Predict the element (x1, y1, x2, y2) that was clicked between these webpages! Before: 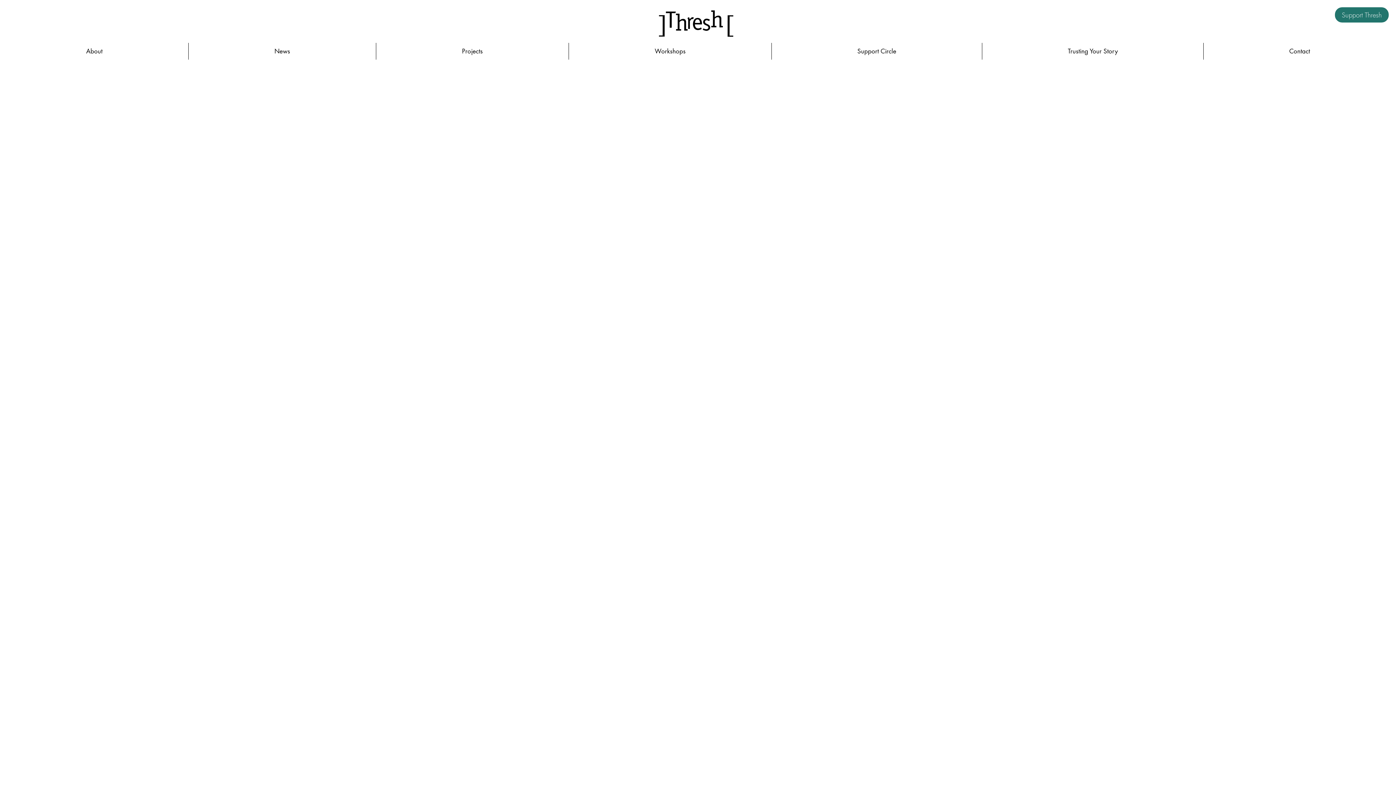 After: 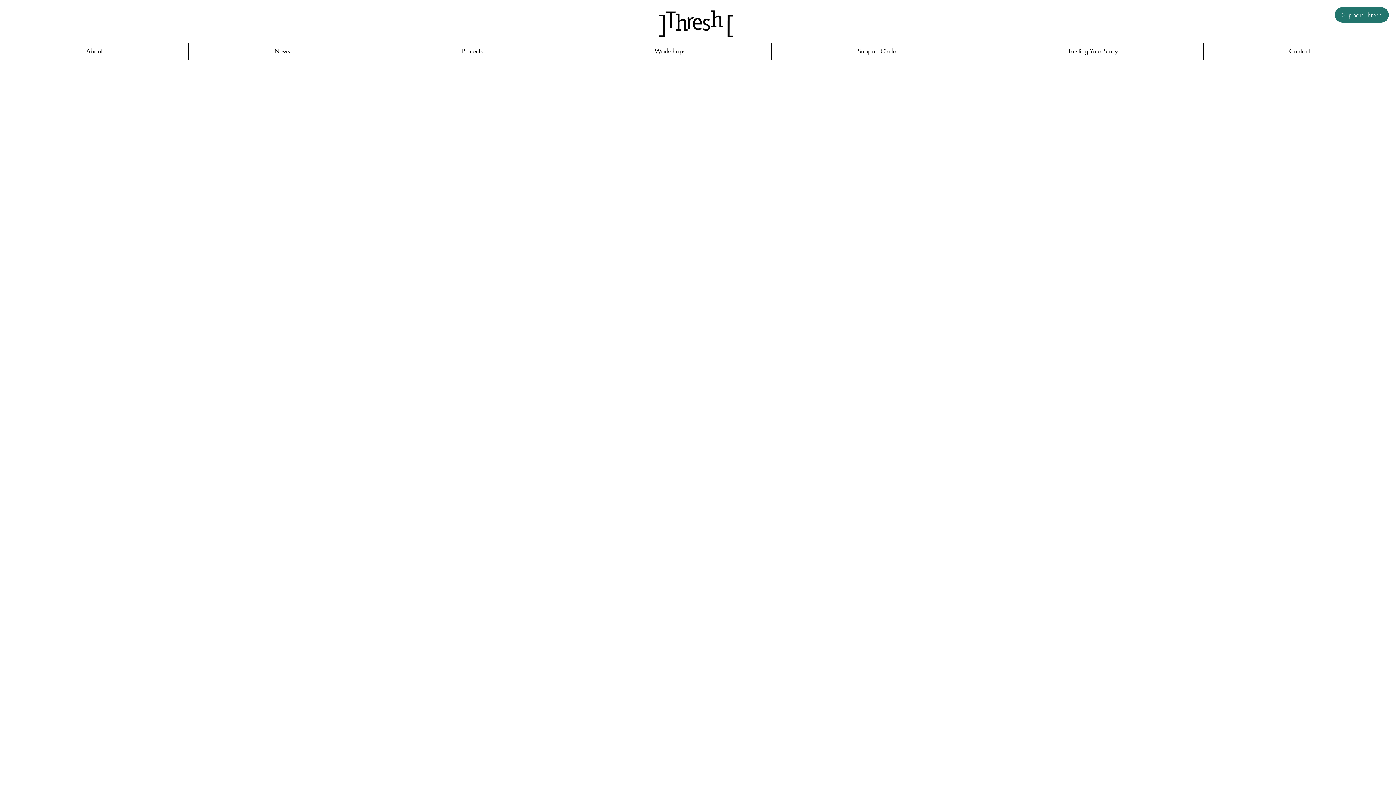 Action: bbox: (188, 42, 376, 59) label: News